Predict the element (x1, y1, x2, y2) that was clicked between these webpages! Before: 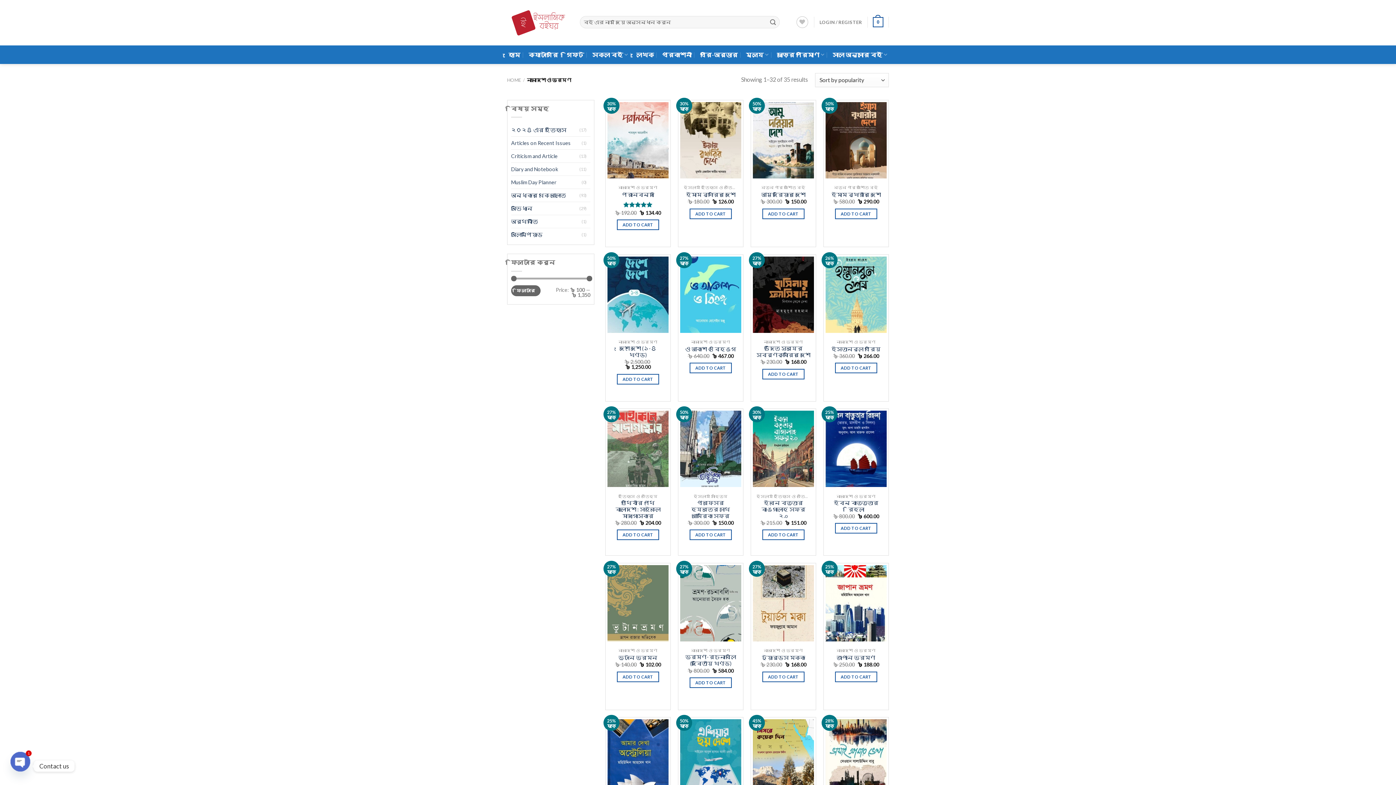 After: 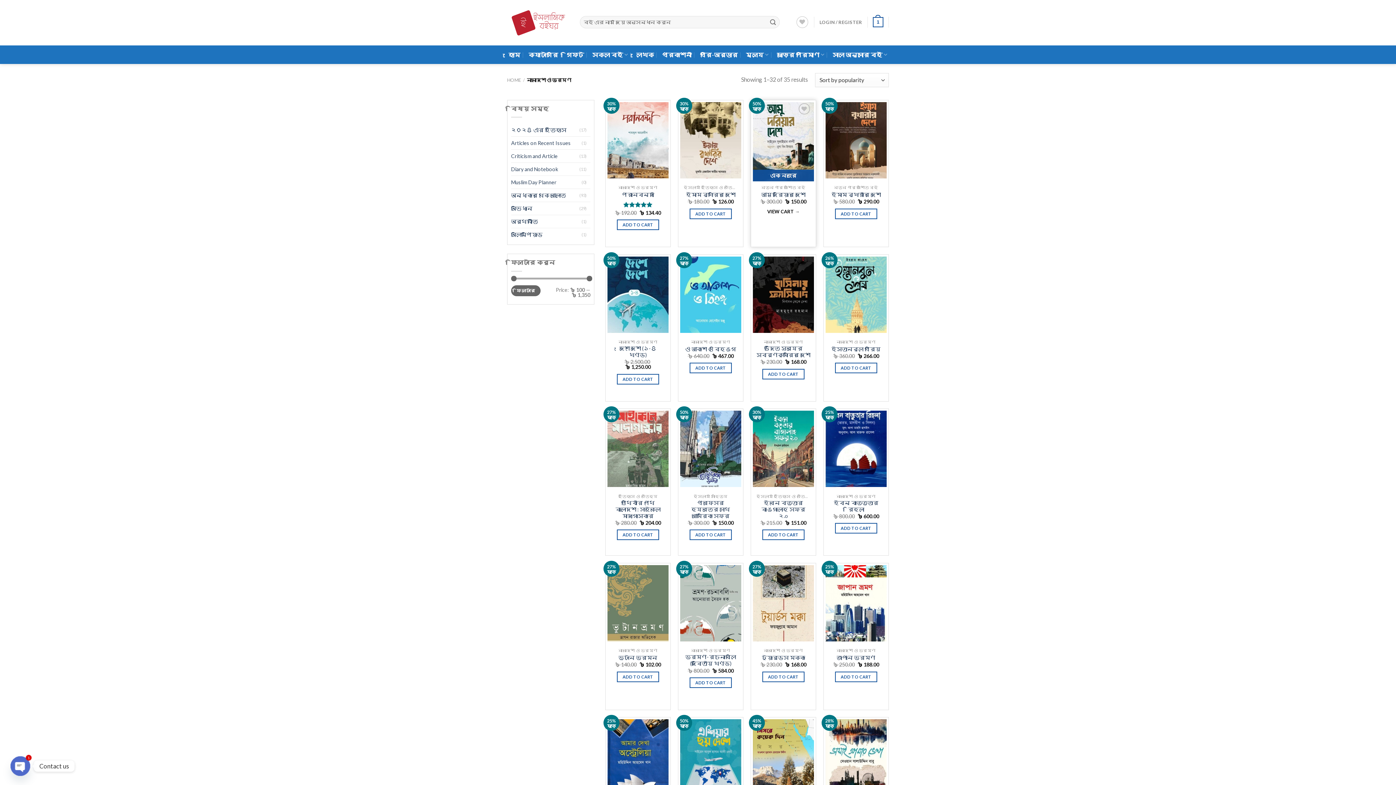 Action: label: Add to cart: “আমু দরিয়ার দেশে” bbox: (762, 208, 804, 219)